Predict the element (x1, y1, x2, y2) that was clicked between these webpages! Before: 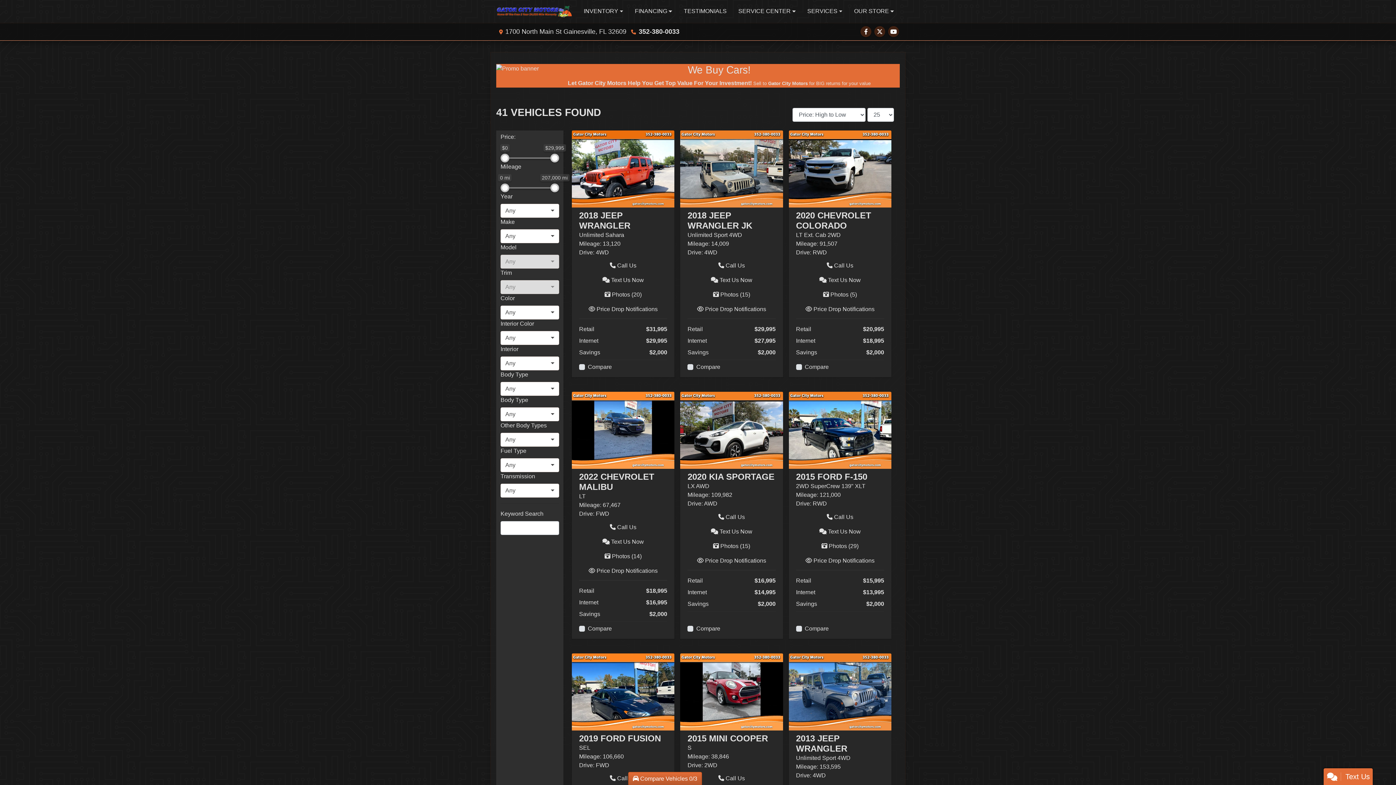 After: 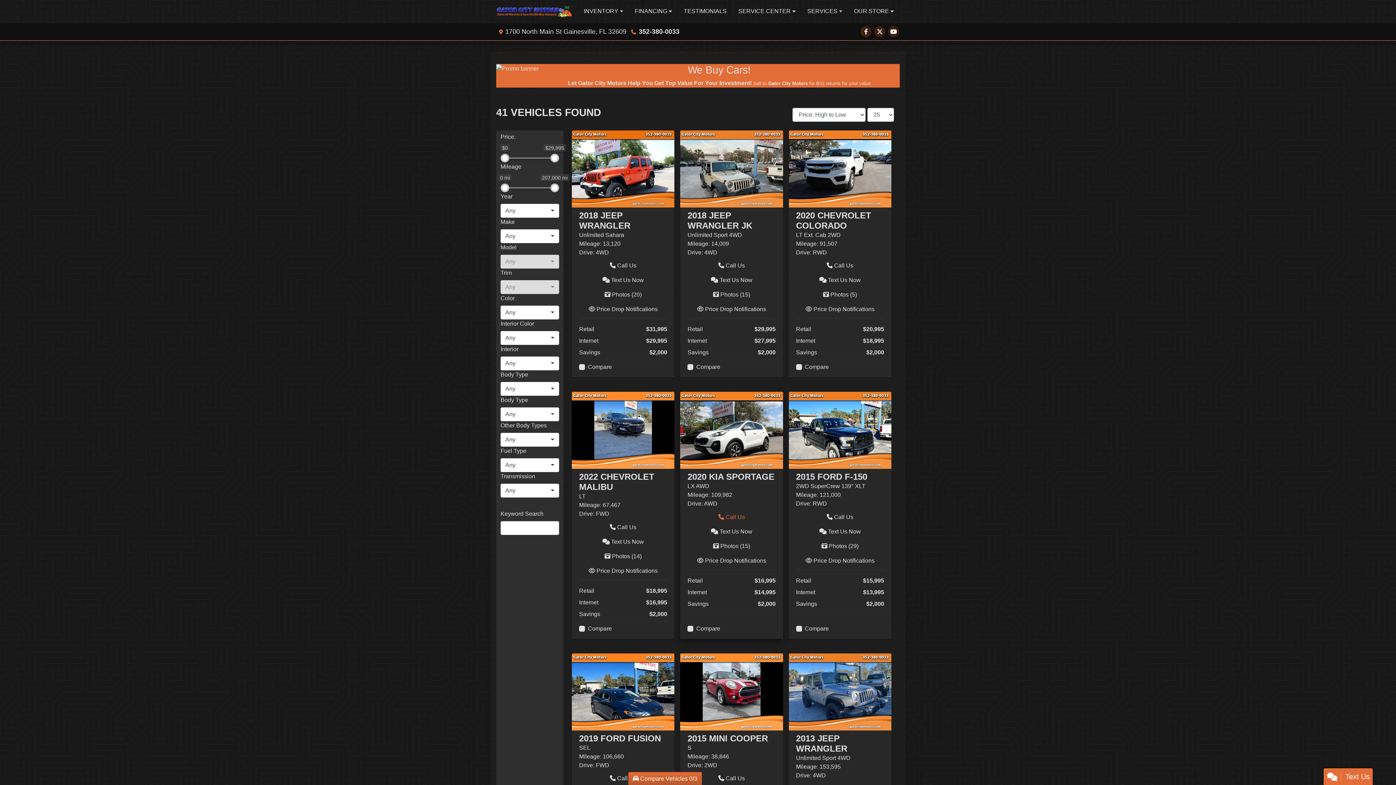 Action: label:  Call Us bbox: (712, 510, 750, 524)